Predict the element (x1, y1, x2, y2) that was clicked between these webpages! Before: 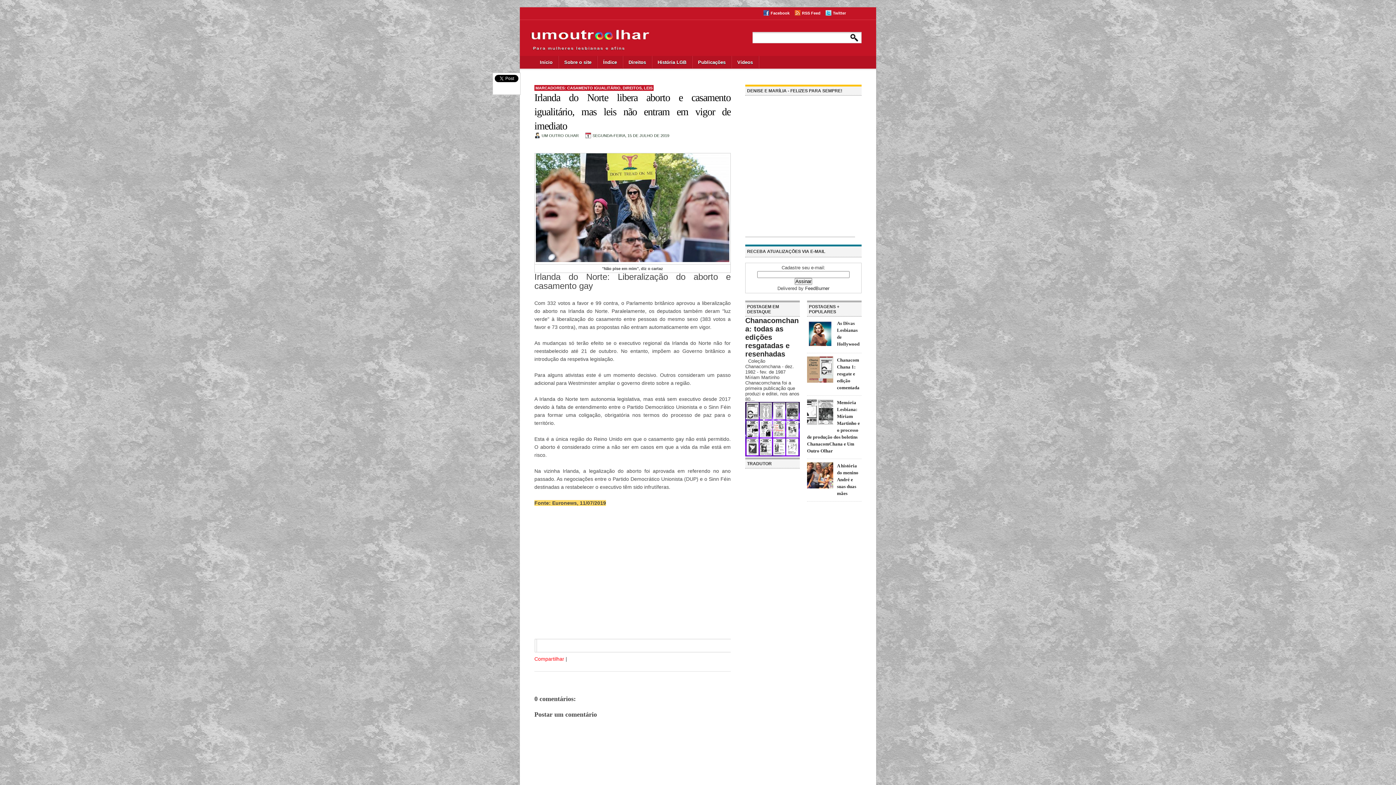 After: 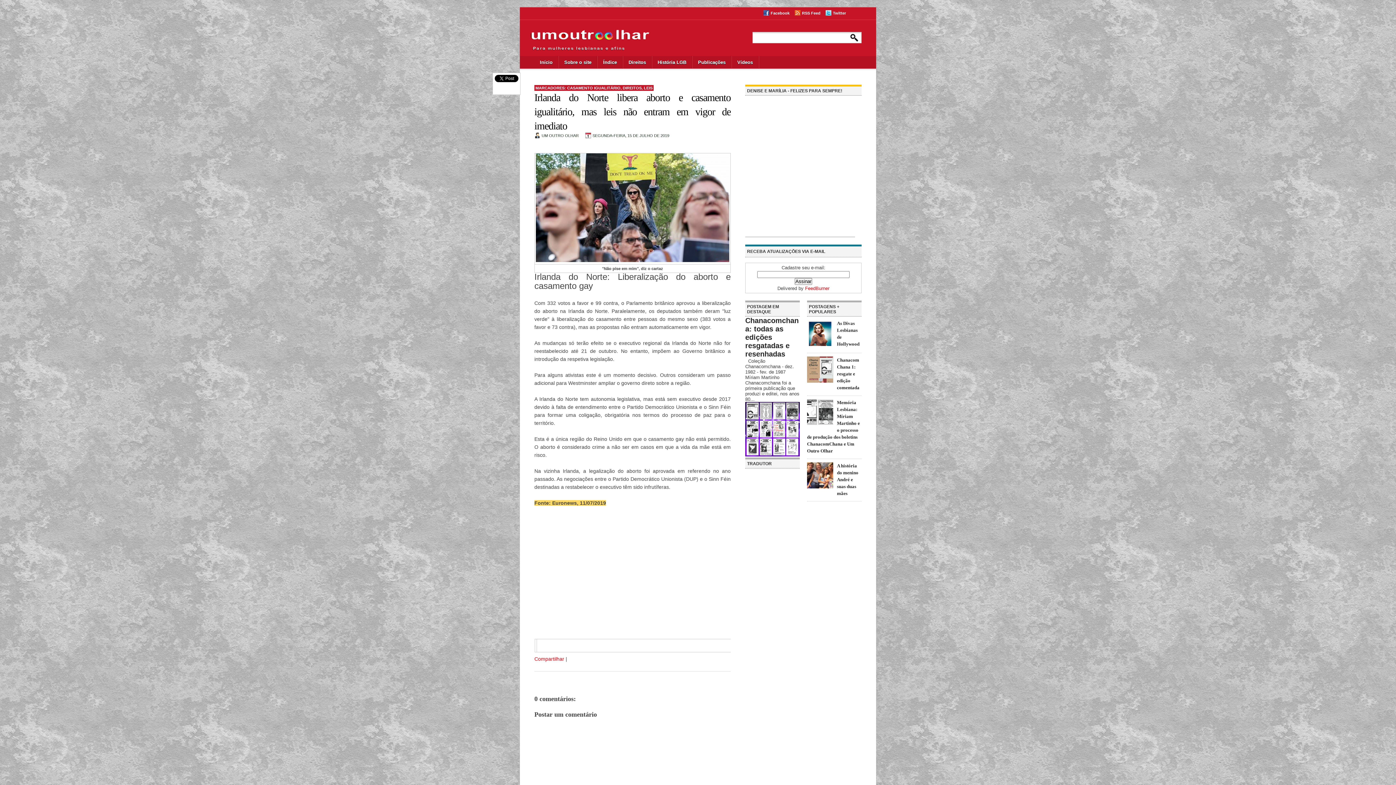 Action: label: FeedBurner bbox: (805, 285, 829, 291)